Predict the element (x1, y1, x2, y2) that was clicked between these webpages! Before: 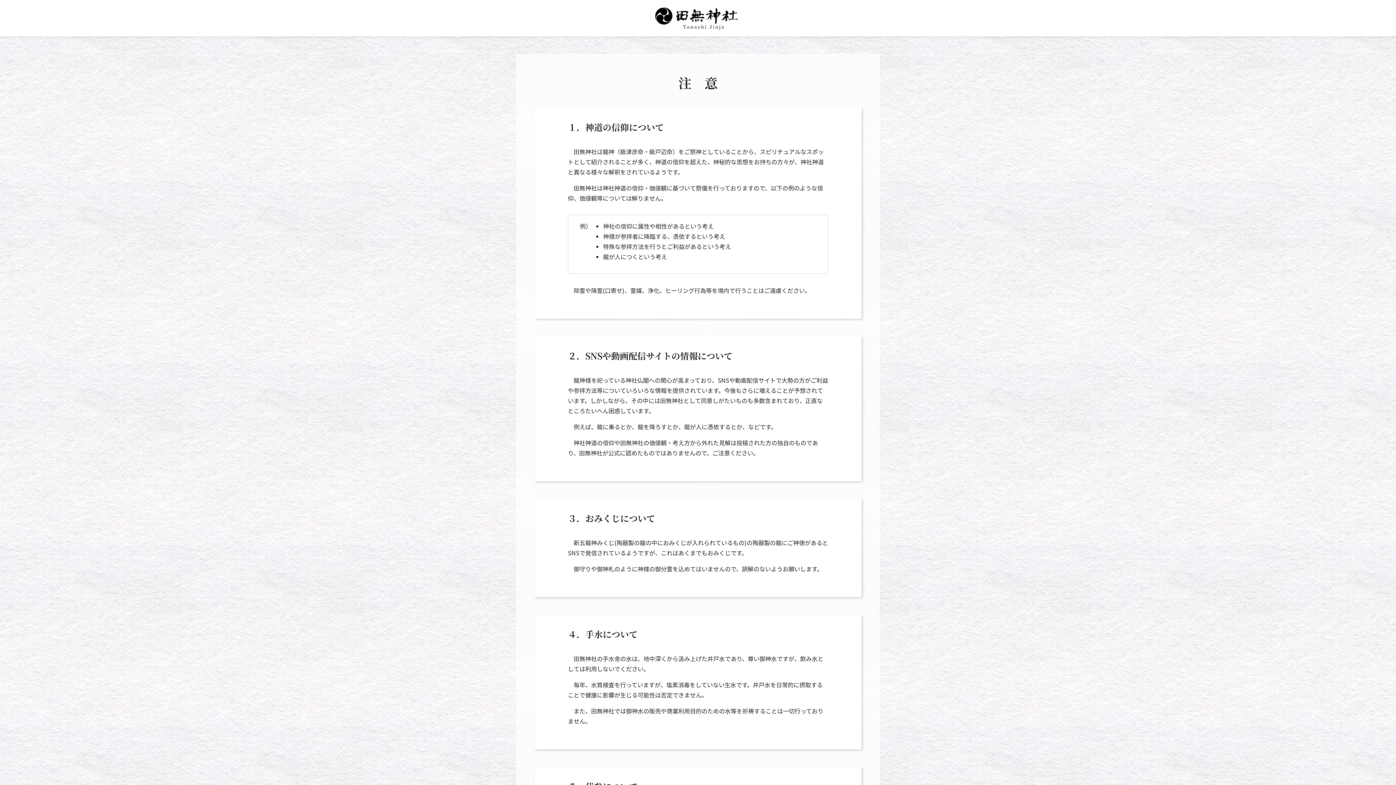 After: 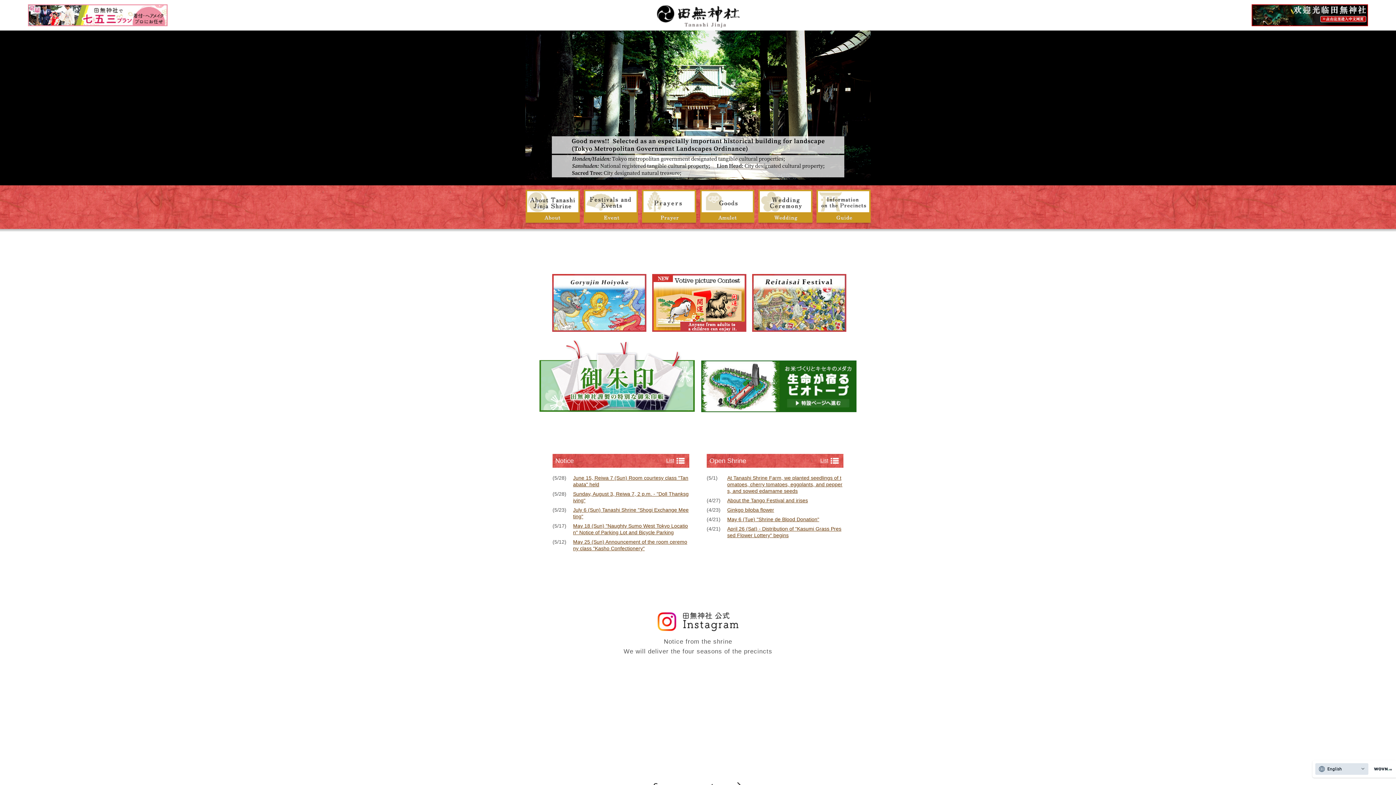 Action: bbox: (648, 27, 748, 36)